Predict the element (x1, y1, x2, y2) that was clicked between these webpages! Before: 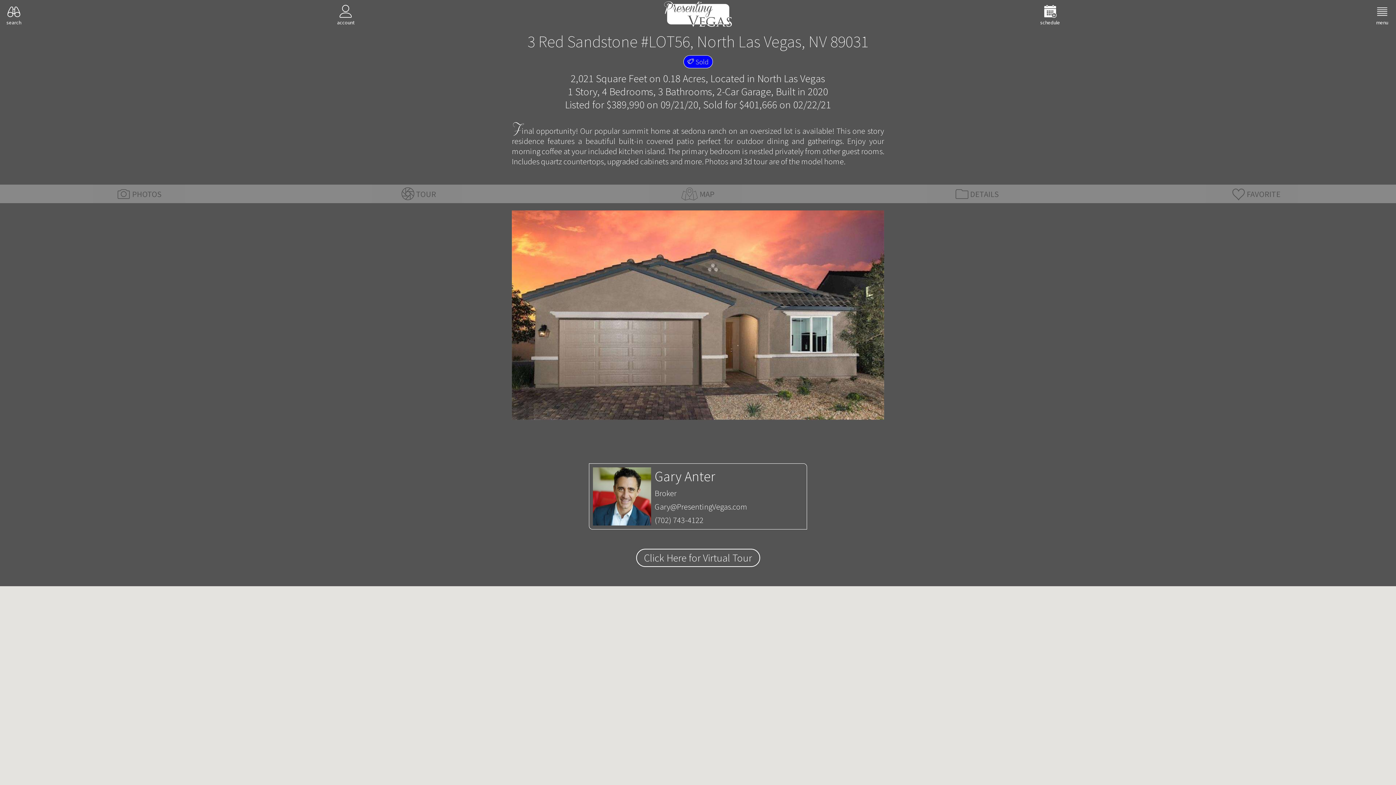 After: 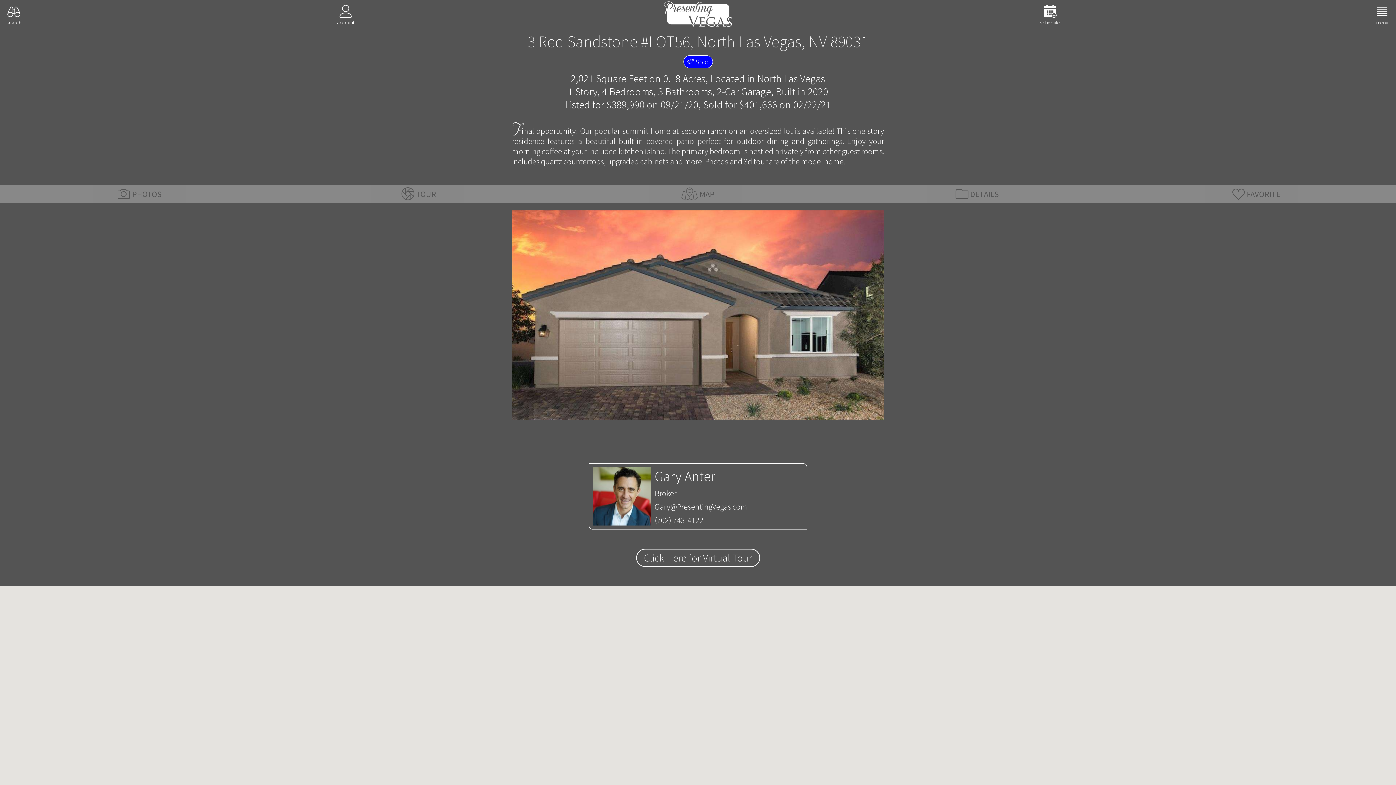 Action: label: Gary@PresentingVegas.com bbox: (593, 501, 803, 512)